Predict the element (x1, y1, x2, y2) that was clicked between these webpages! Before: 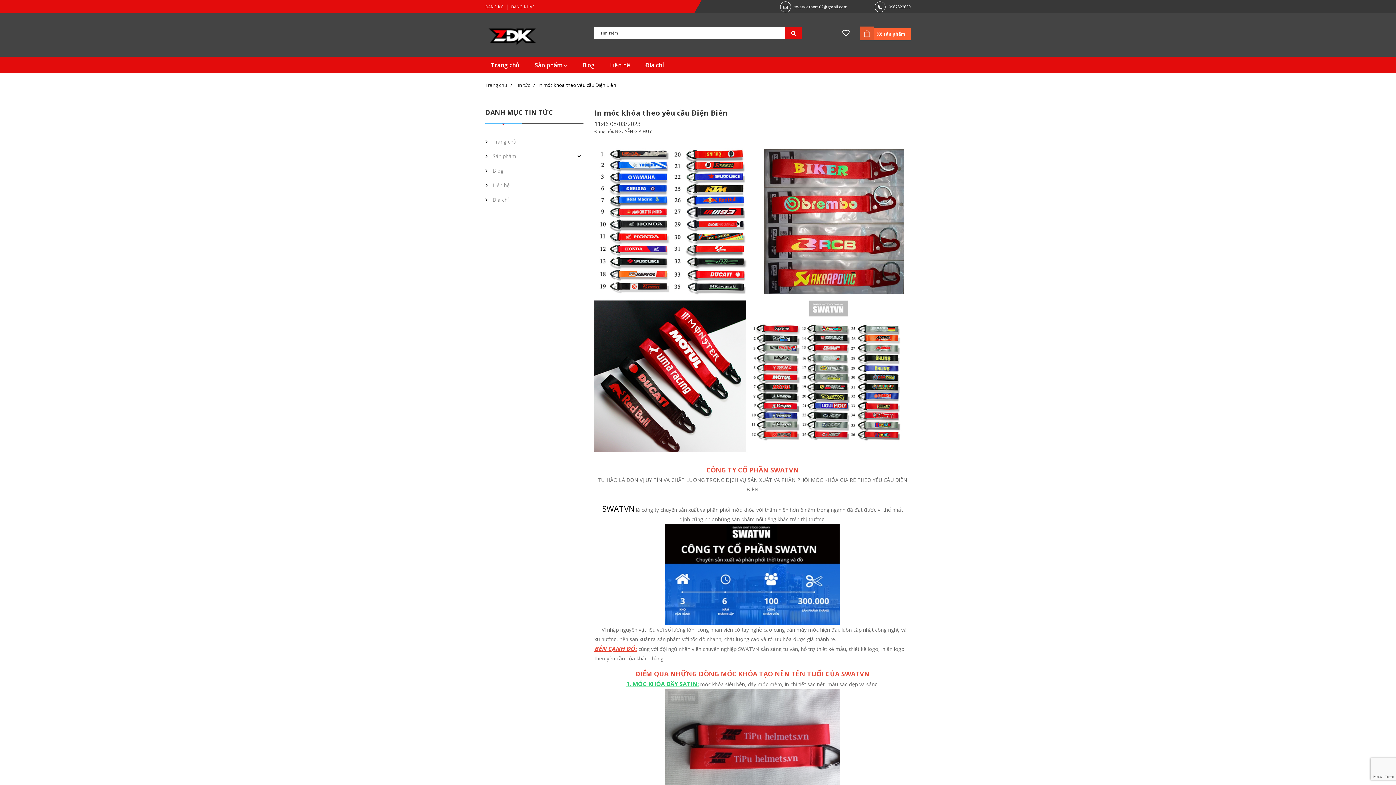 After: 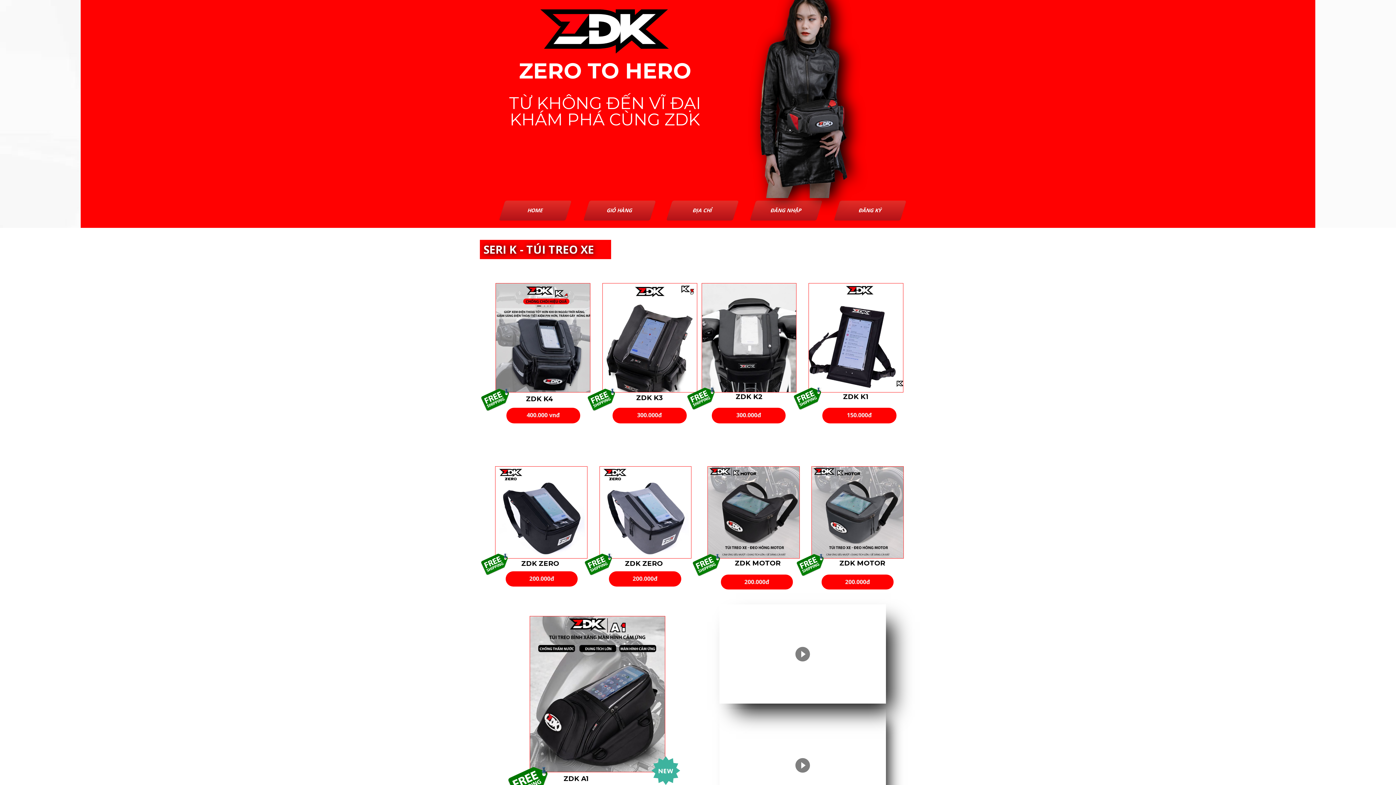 Action: label: Trang chủ bbox: (485, 134, 583, 148)